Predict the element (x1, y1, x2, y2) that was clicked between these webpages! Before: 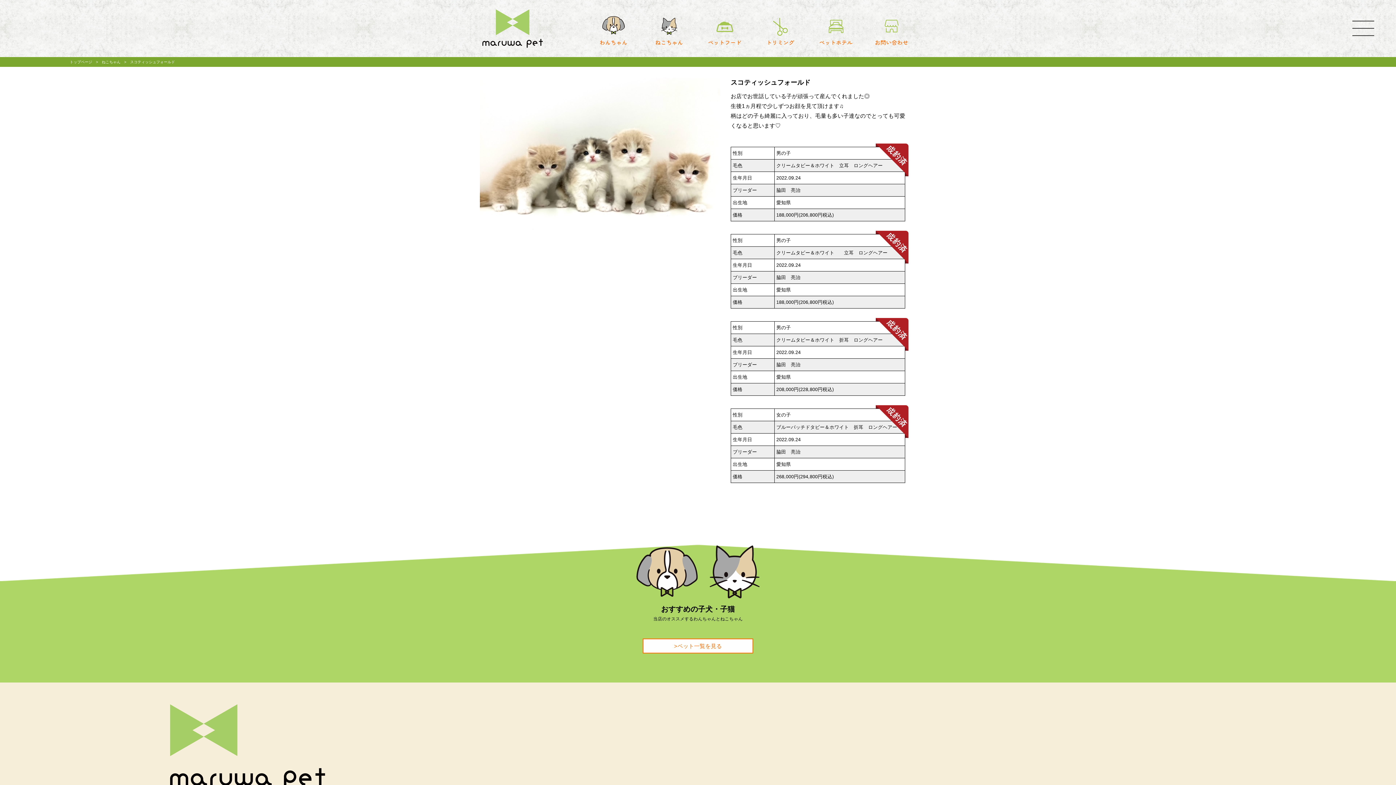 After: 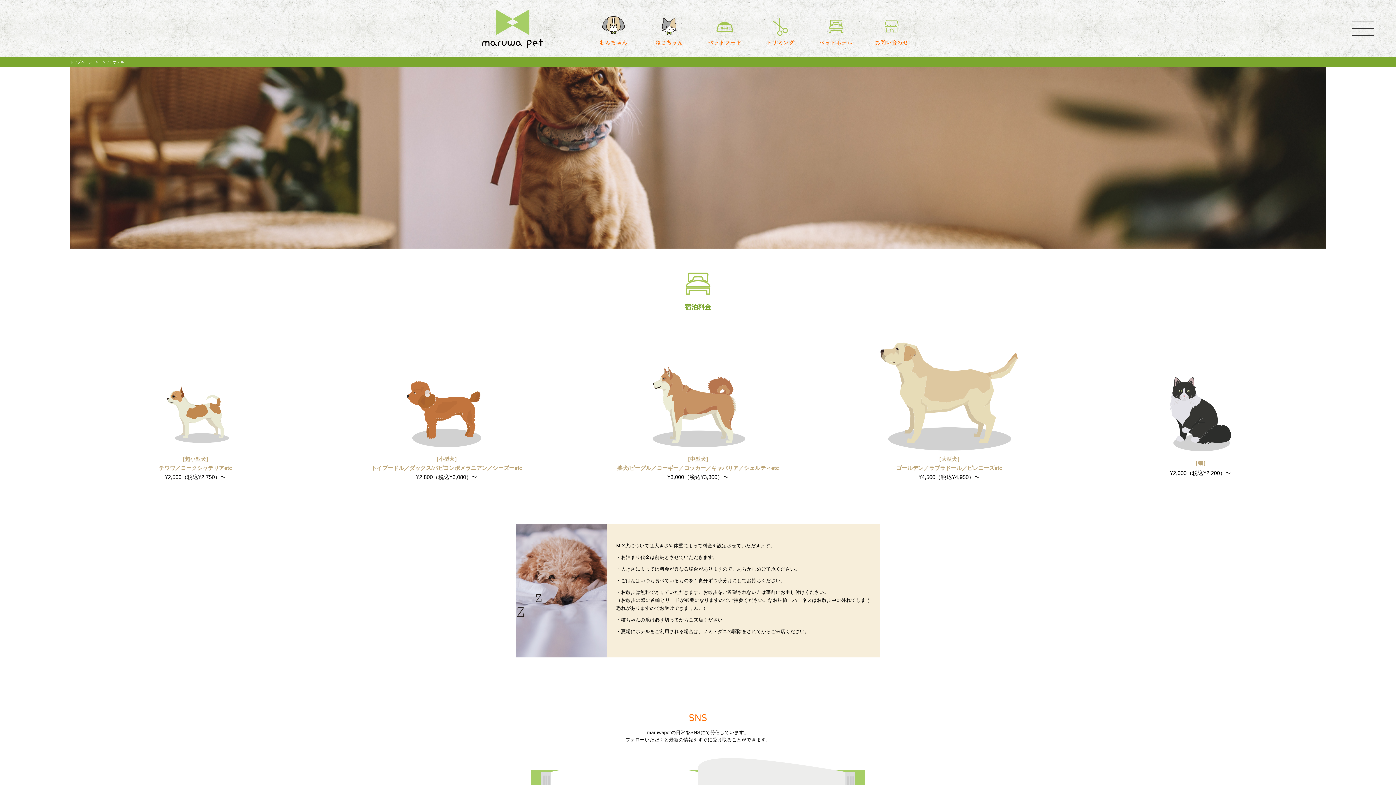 Action: bbox: (811, 11, 860, 45) label: ペットホテル